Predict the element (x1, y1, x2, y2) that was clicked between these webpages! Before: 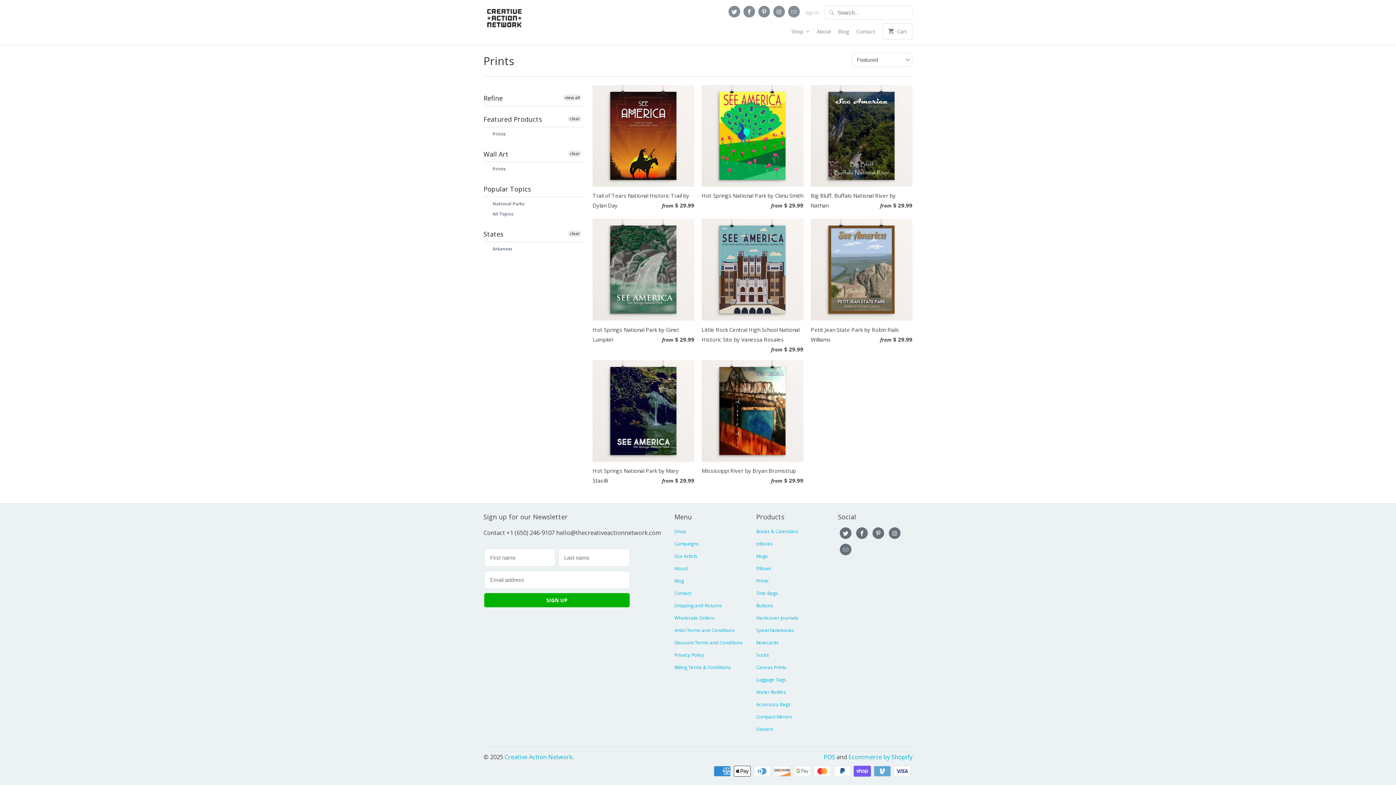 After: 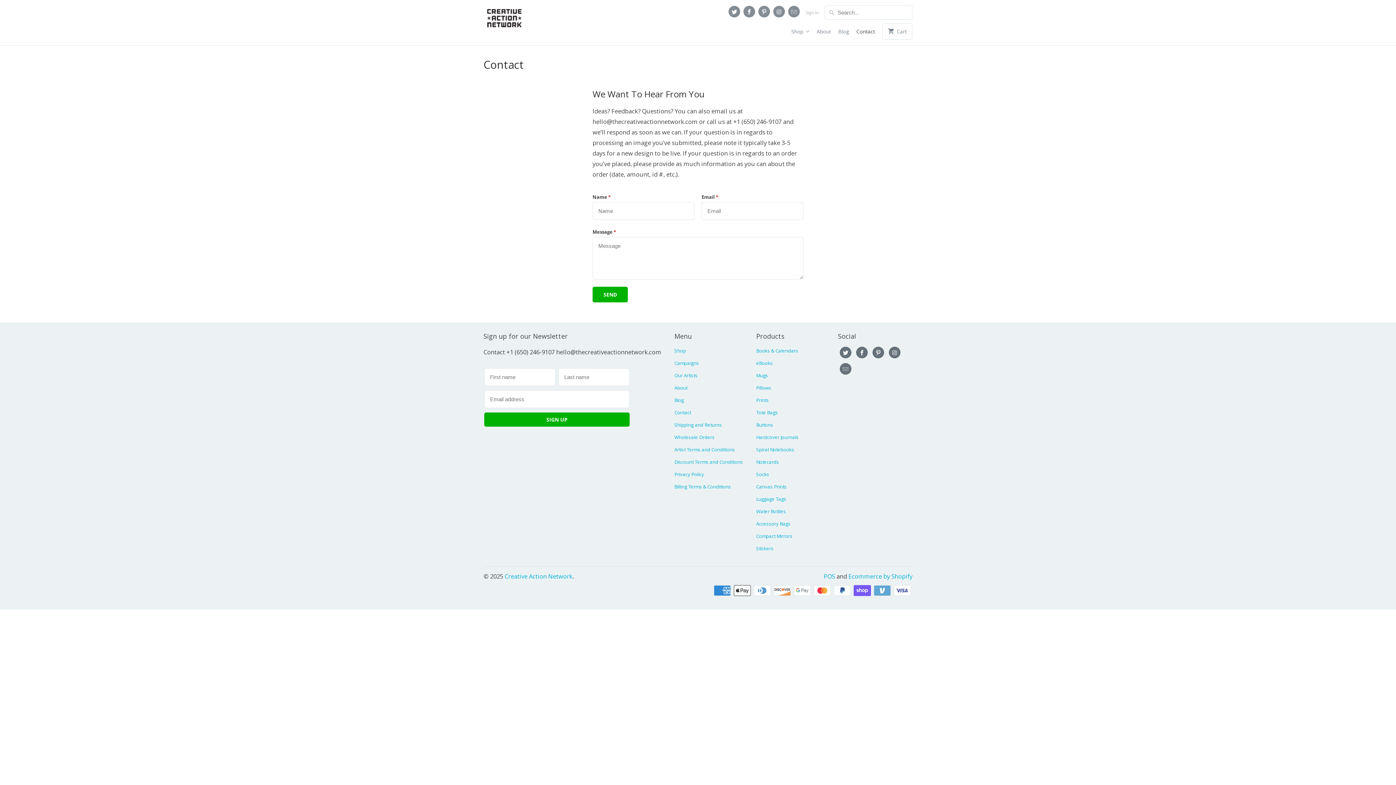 Action: bbox: (856, 27, 875, 39) label: Contact